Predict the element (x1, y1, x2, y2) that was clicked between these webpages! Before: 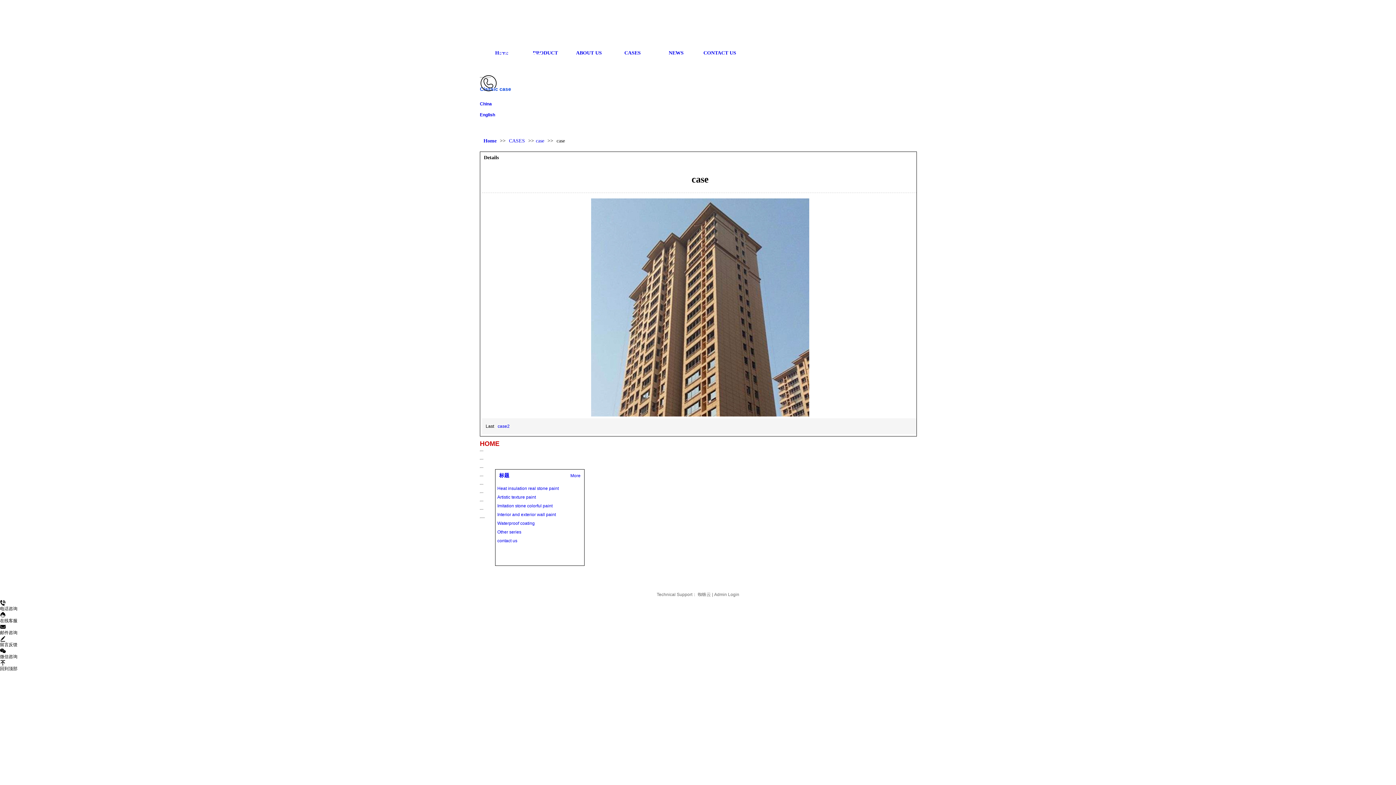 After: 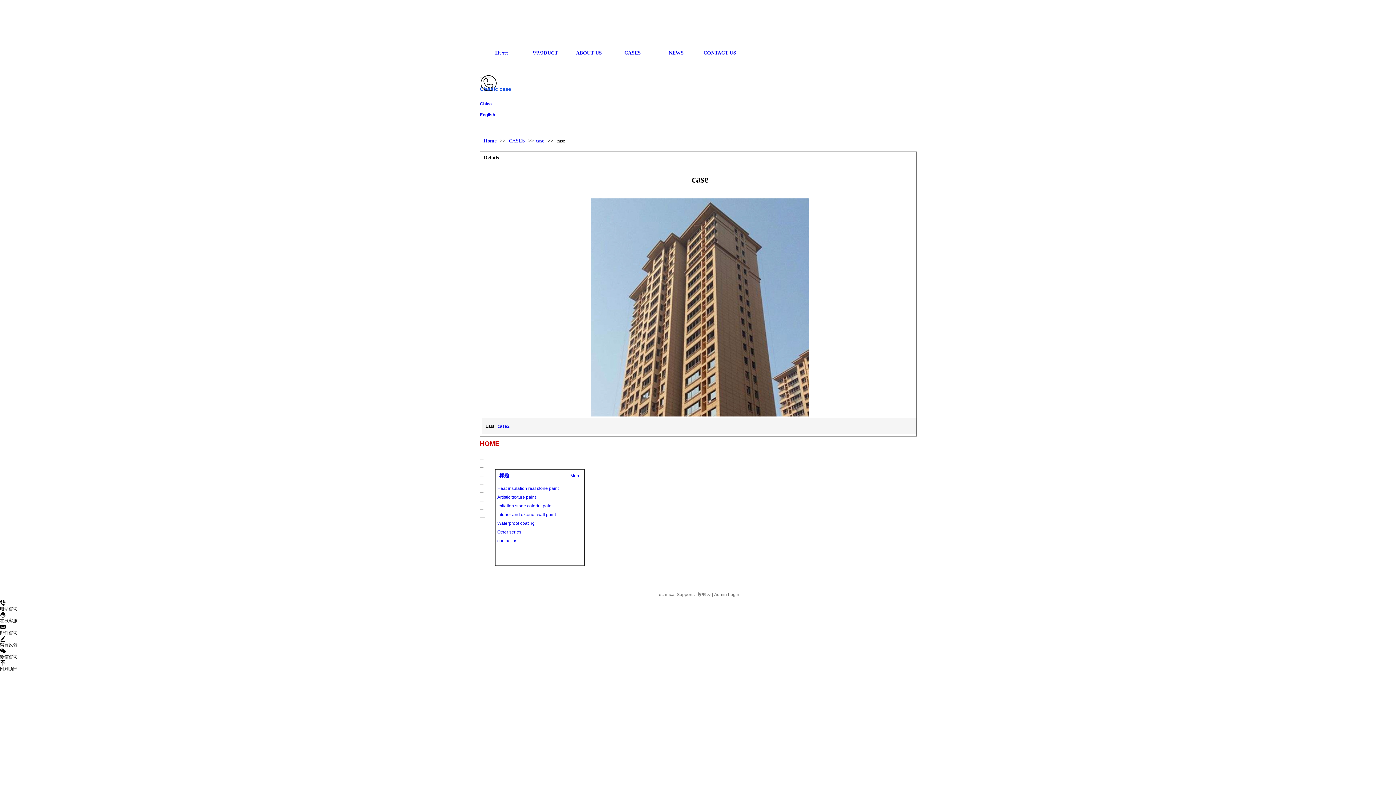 Action: bbox: (714, 592, 739, 597) label: Admin Login